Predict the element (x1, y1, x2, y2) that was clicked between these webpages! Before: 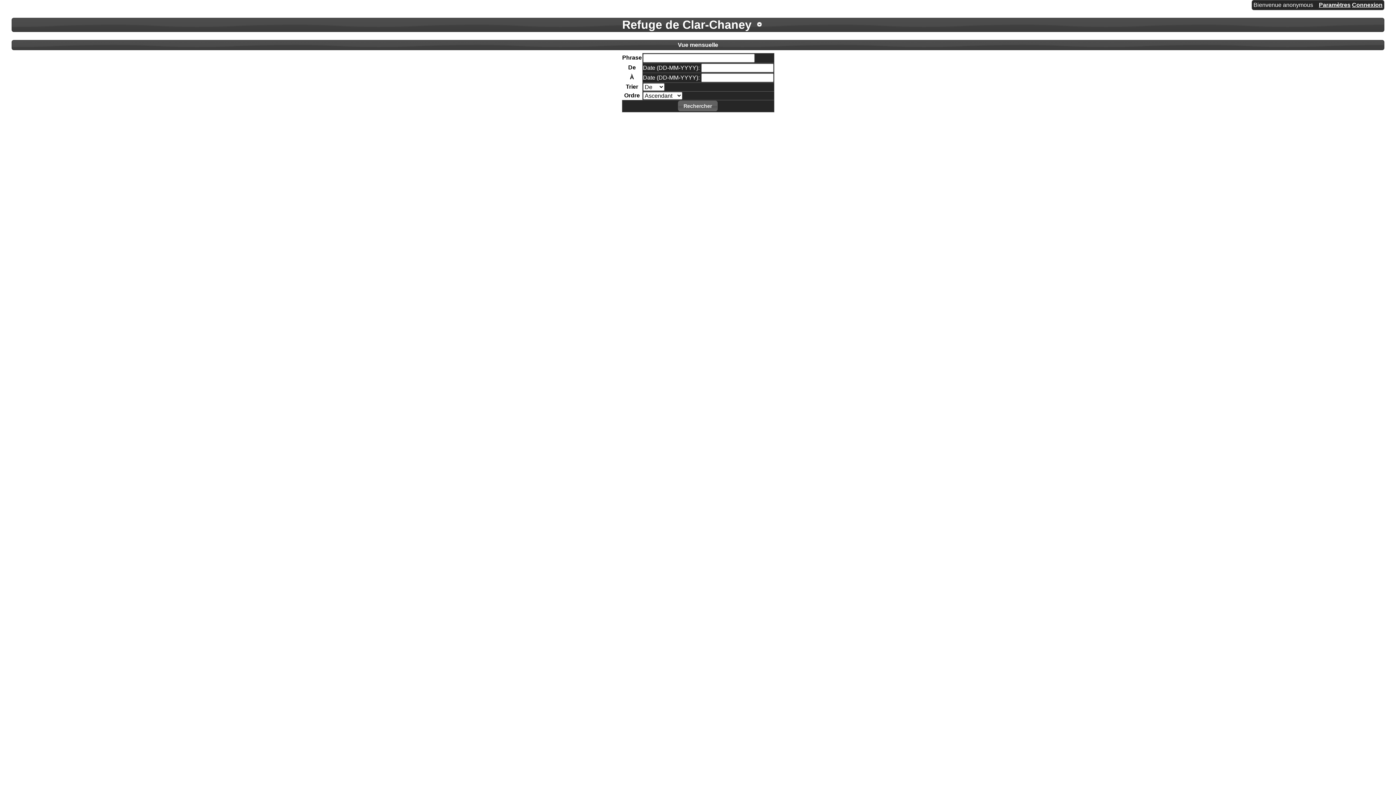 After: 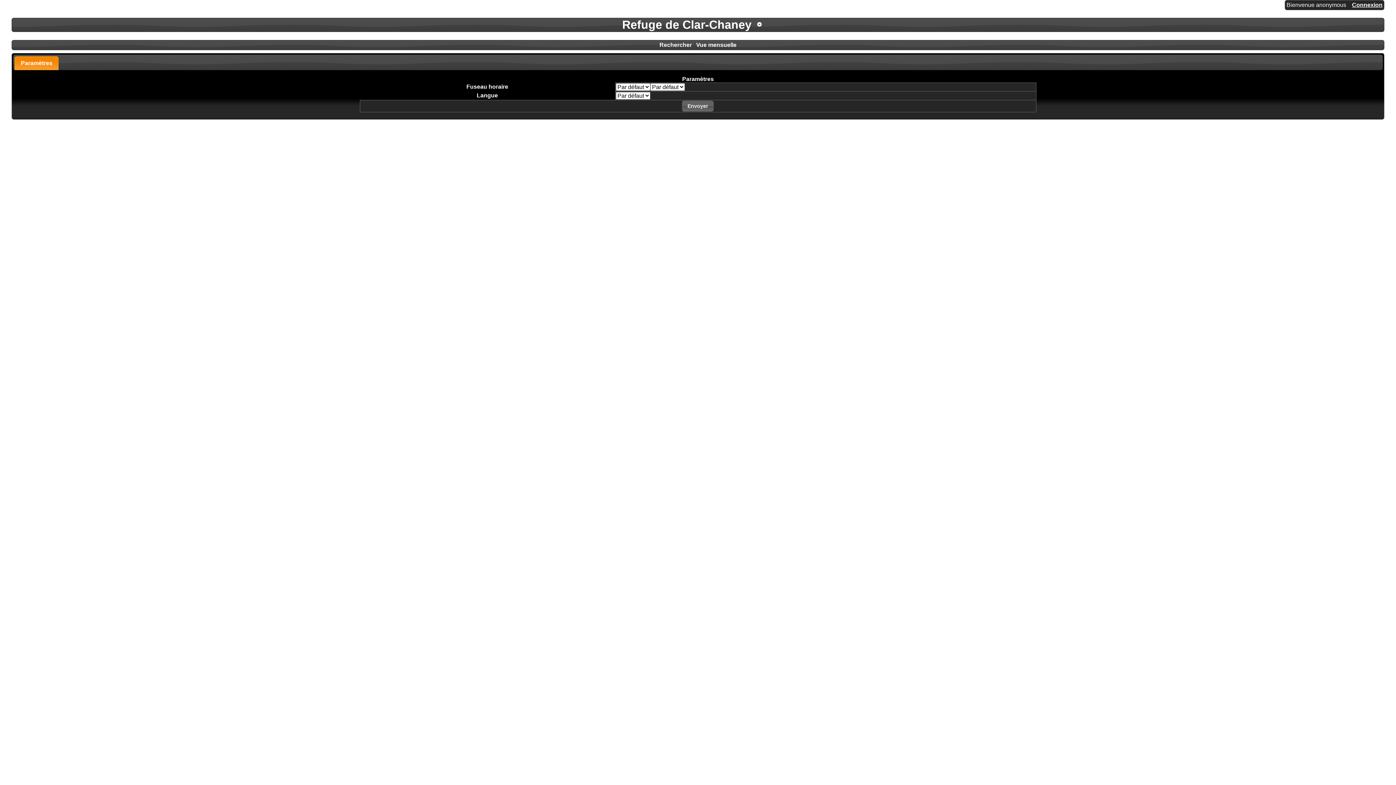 Action: label: Paramètres bbox: (1319, 1, 1350, 8)